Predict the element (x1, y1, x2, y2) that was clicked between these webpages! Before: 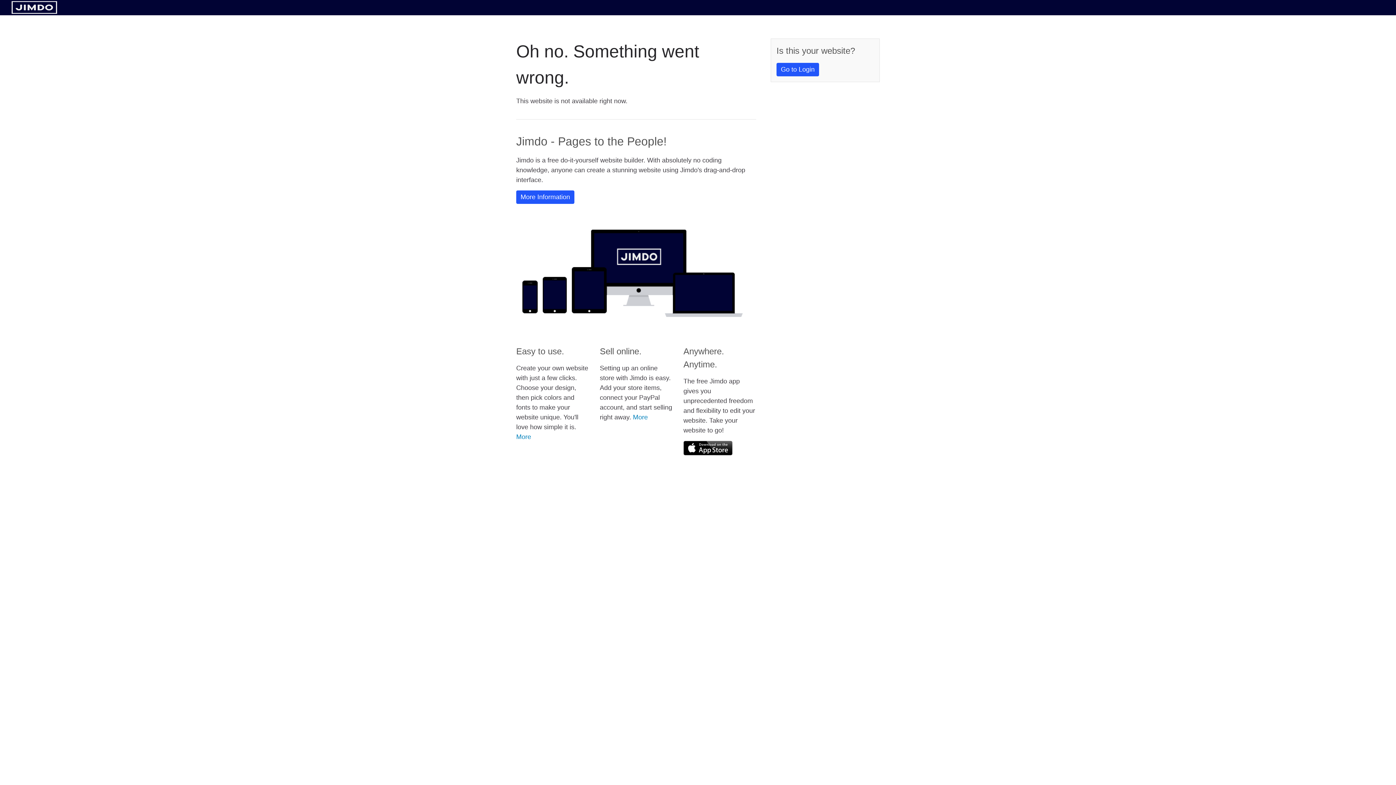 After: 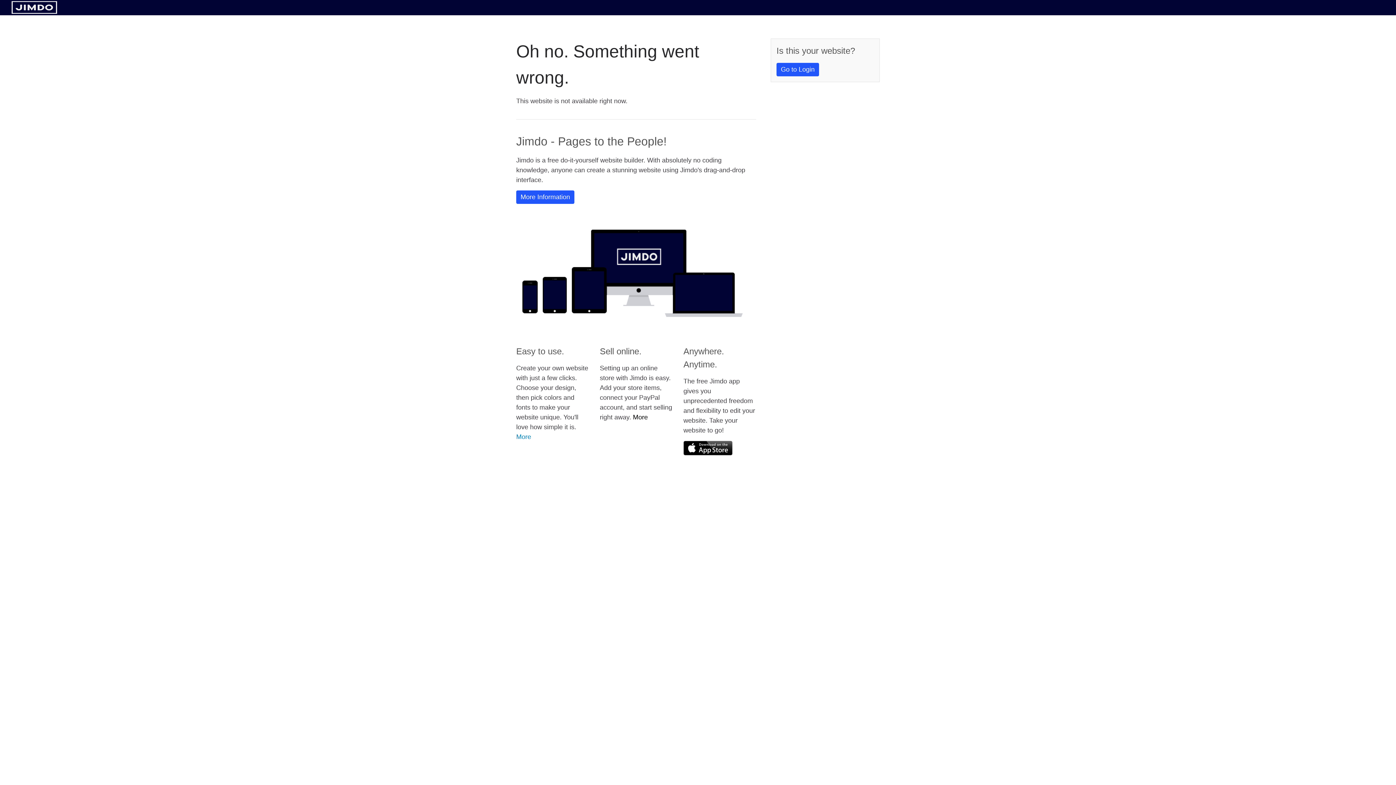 Action: label: More bbox: (633, 413, 648, 421)